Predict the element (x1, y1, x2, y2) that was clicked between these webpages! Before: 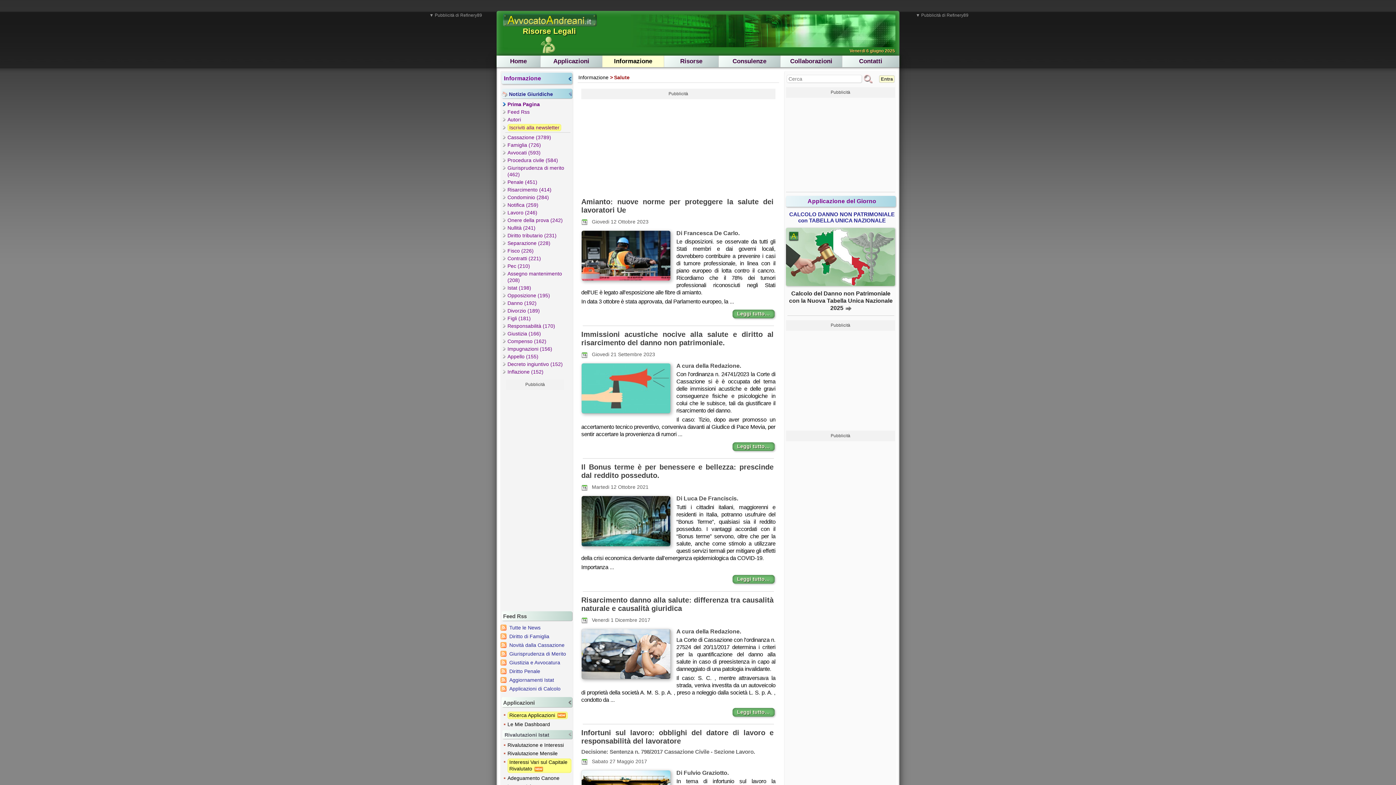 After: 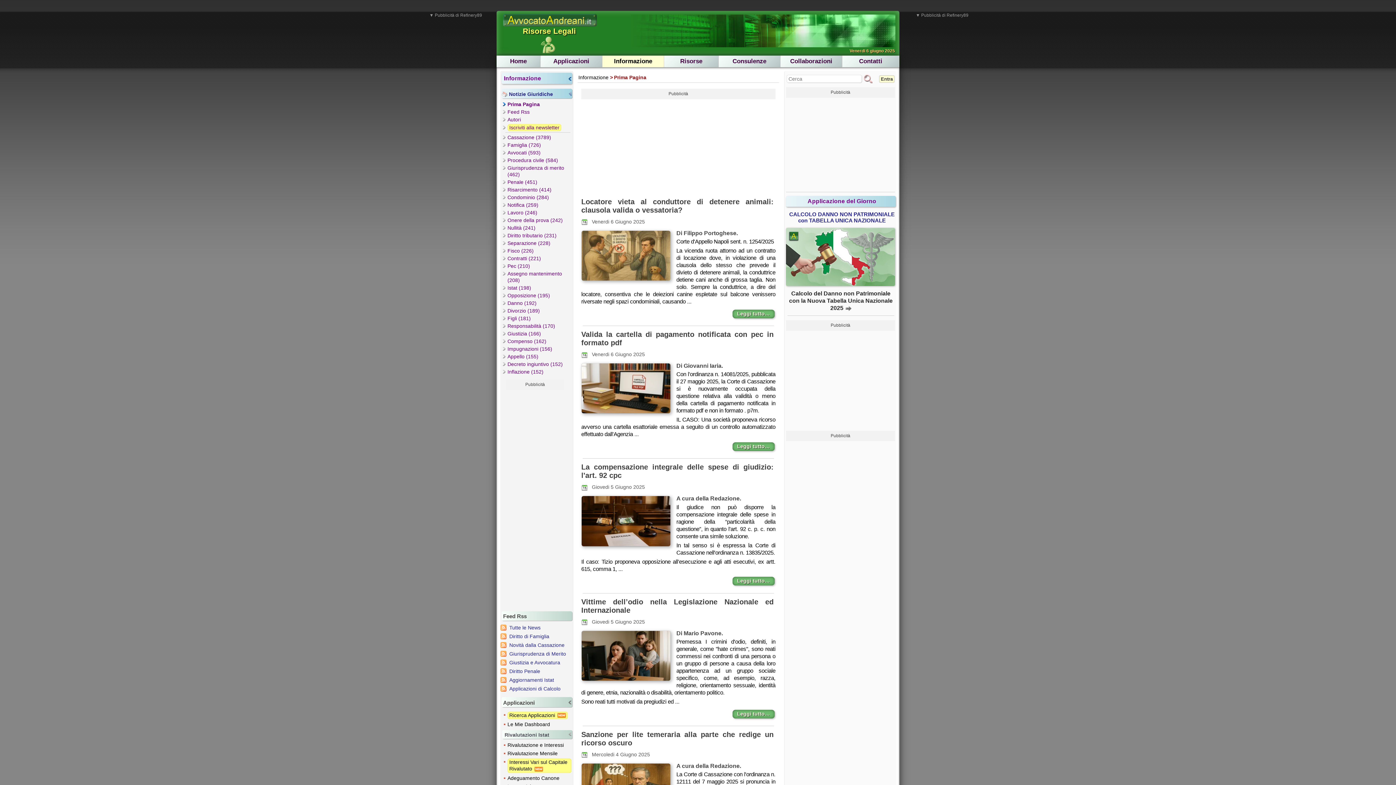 Action: label: Informazione bbox: (602, 55, 664, 67)